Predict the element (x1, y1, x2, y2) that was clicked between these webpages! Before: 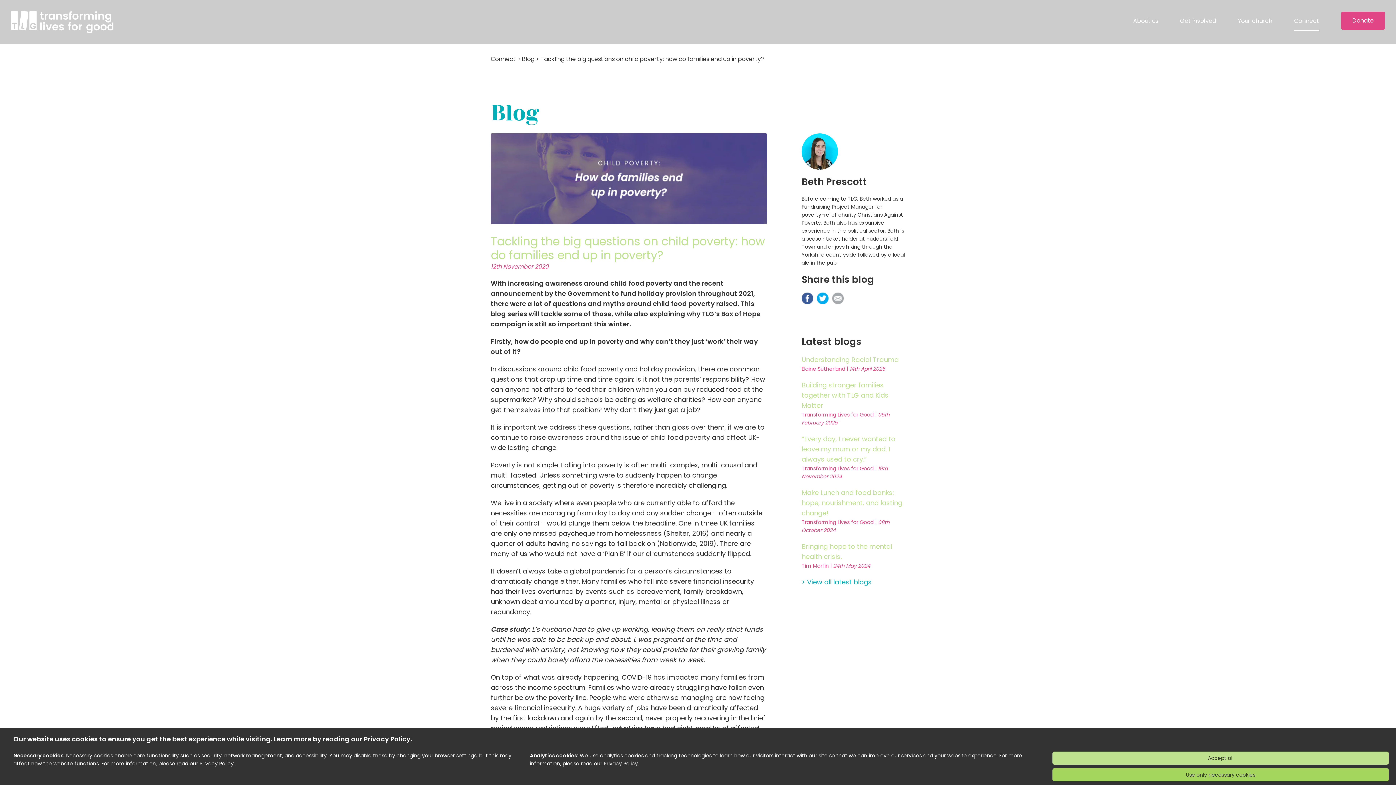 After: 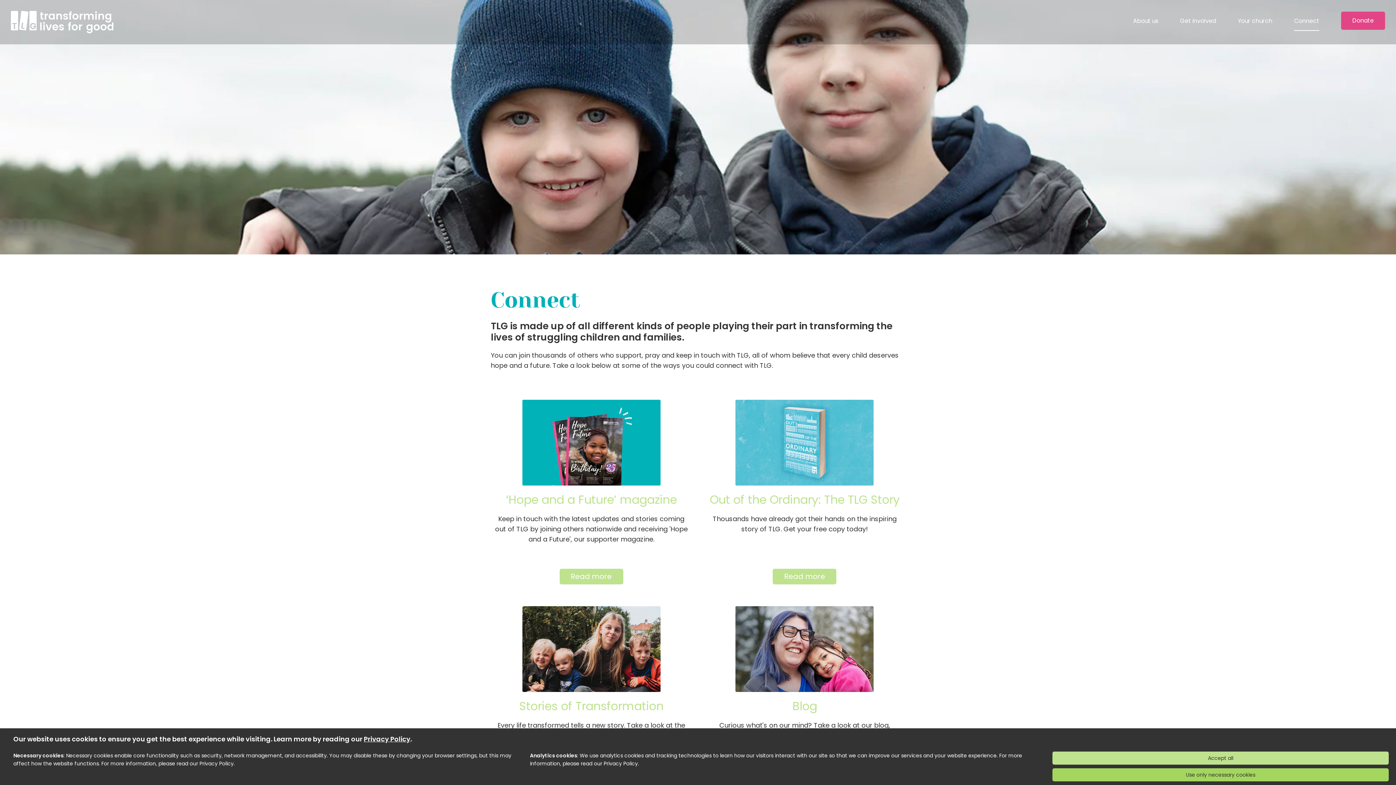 Action: label: Connect bbox: (490, 54, 516, 63)